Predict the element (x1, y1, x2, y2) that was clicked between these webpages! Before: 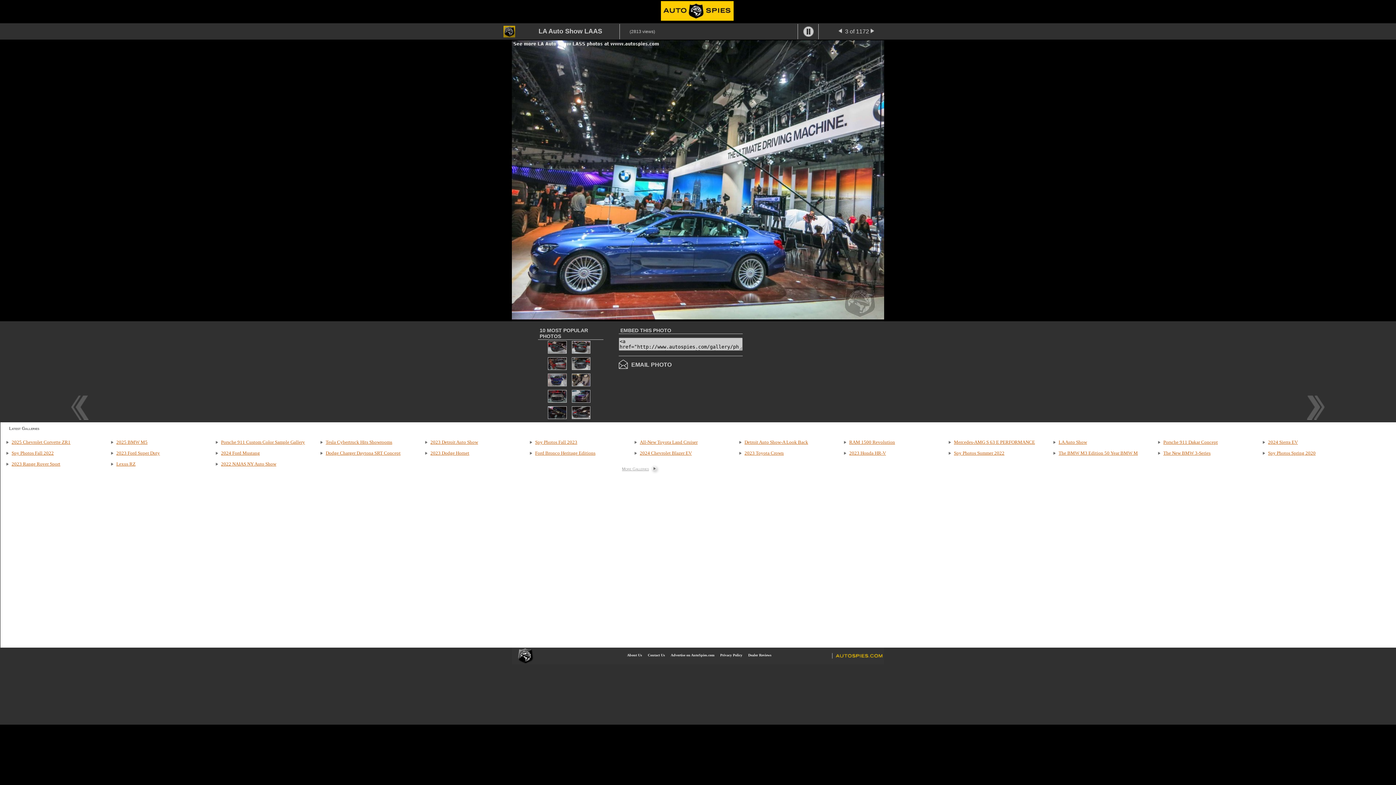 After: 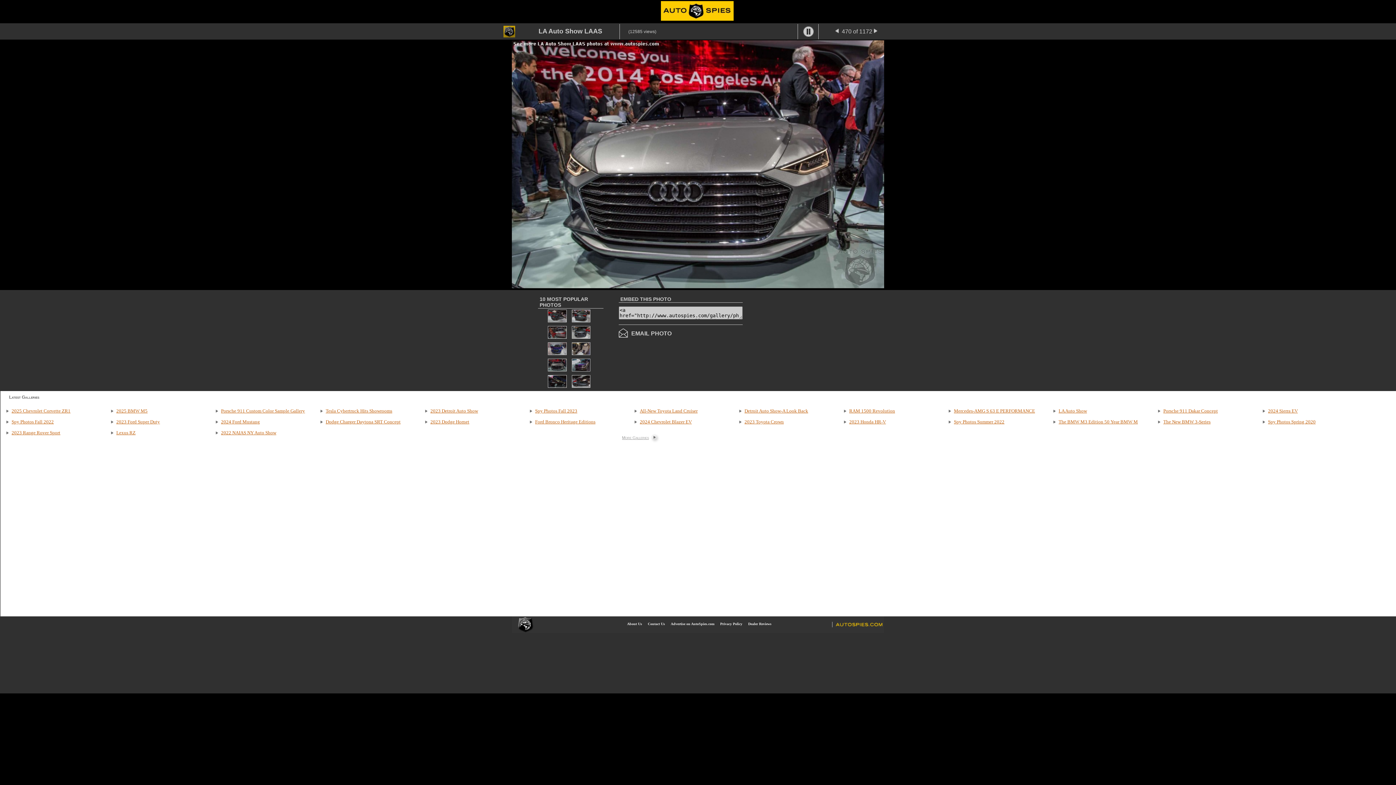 Action: bbox: (546, 398, 567, 405)